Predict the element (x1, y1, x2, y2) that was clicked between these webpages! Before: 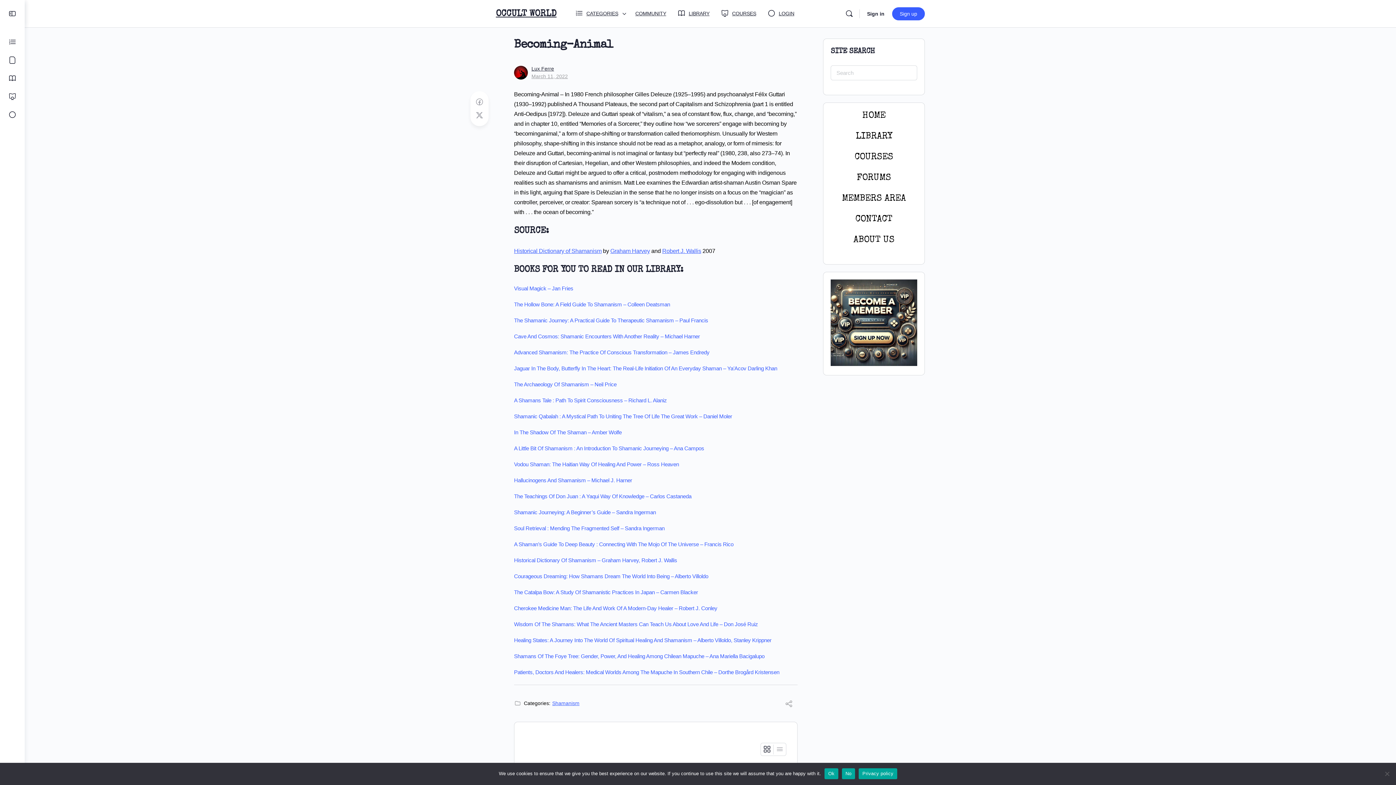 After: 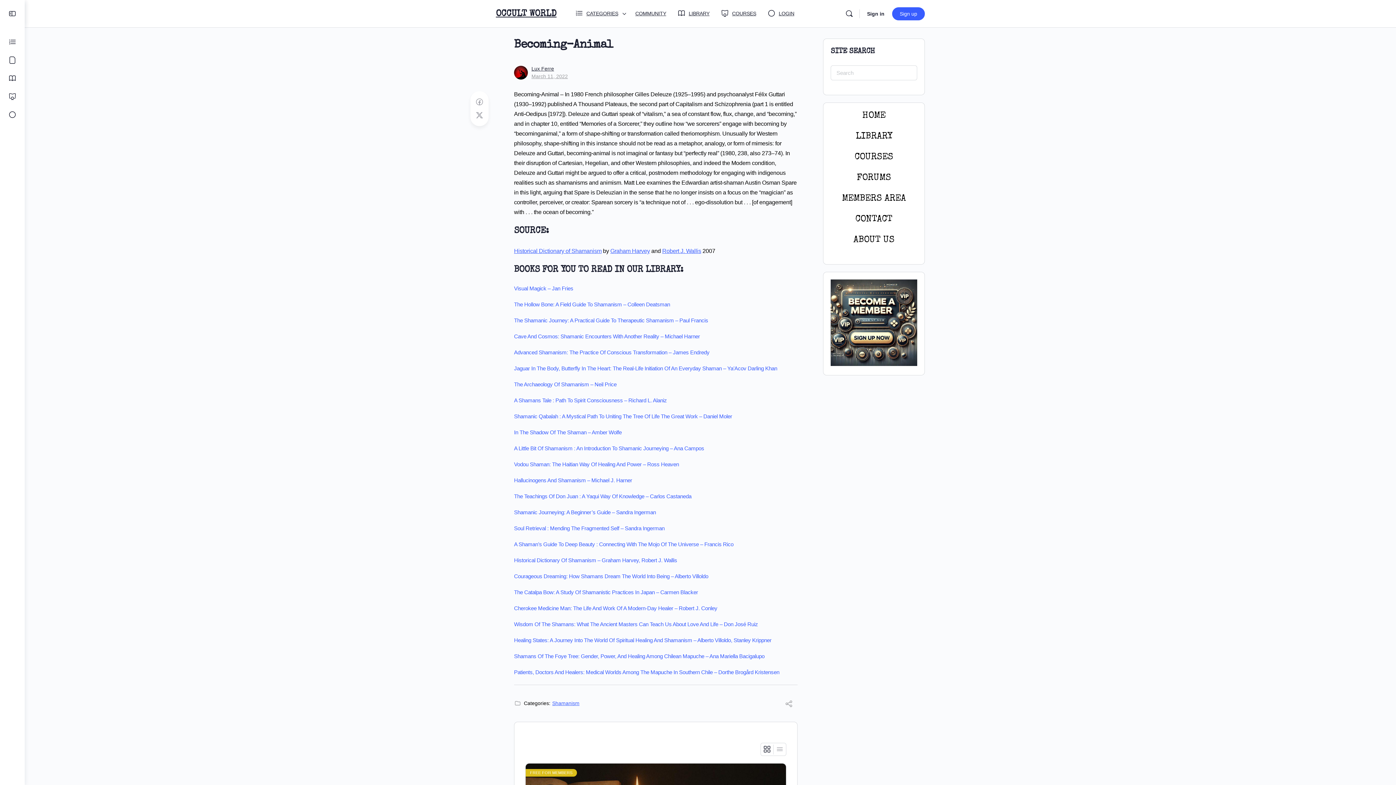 Action: bbox: (842, 768, 855, 779) label: No